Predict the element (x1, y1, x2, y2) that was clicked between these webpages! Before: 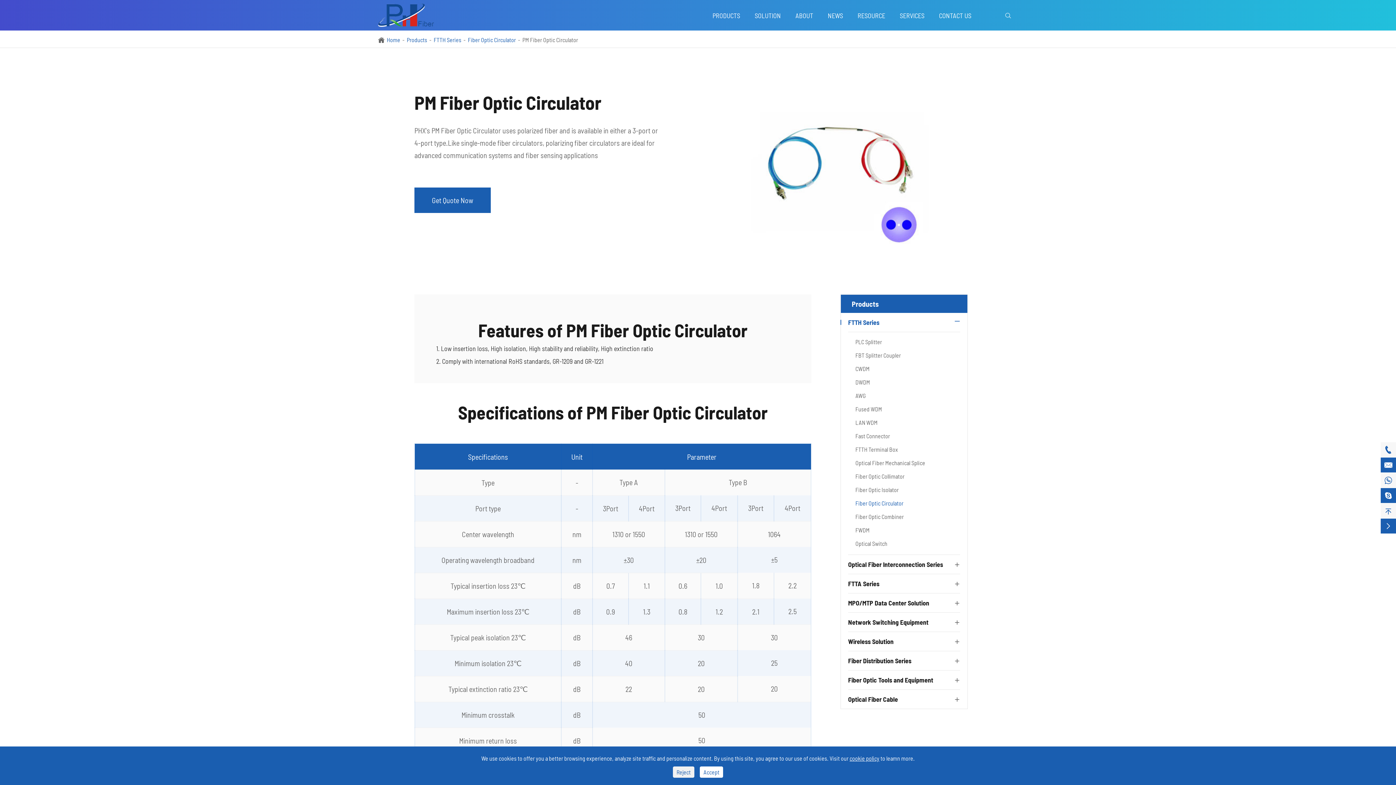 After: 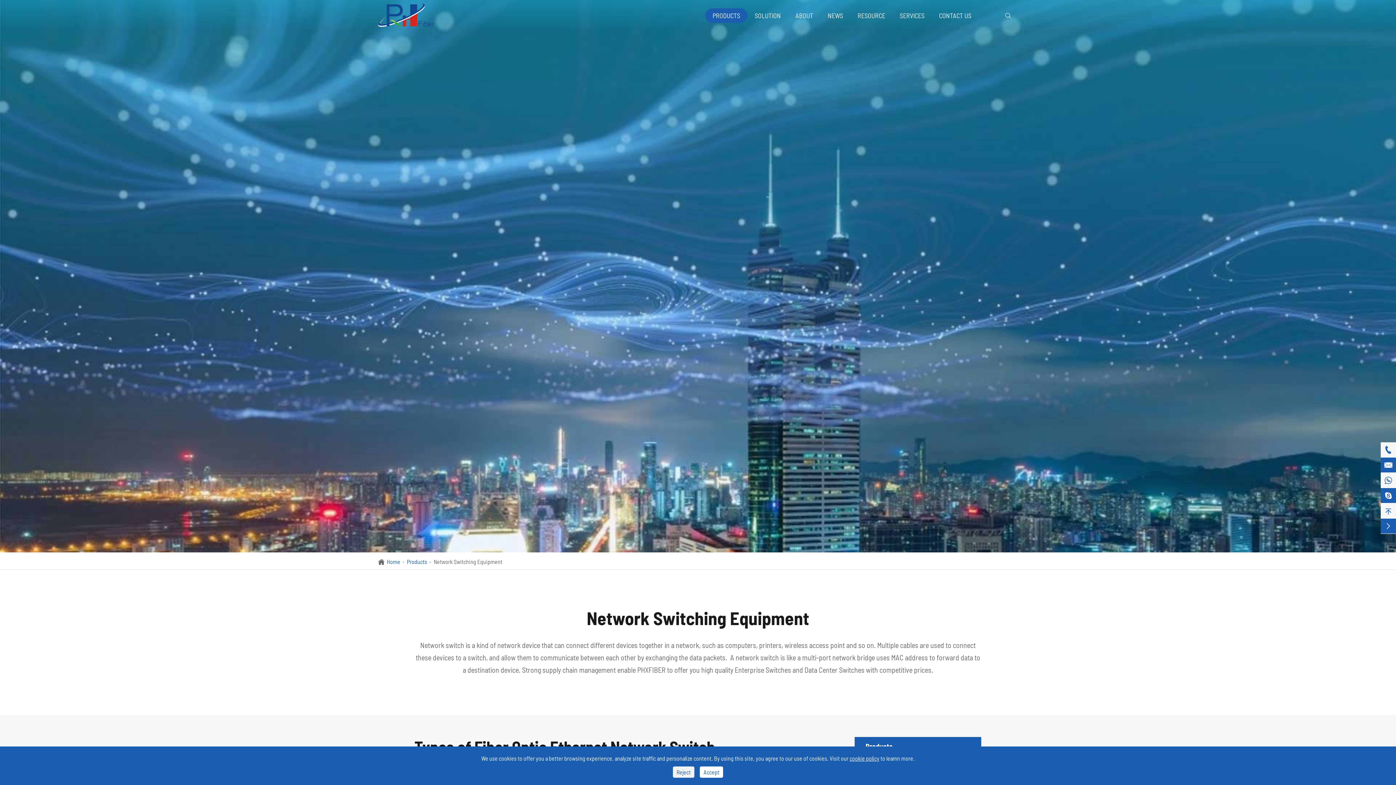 Action: label: Network Switching Equipment bbox: (848, 618, 928, 626)